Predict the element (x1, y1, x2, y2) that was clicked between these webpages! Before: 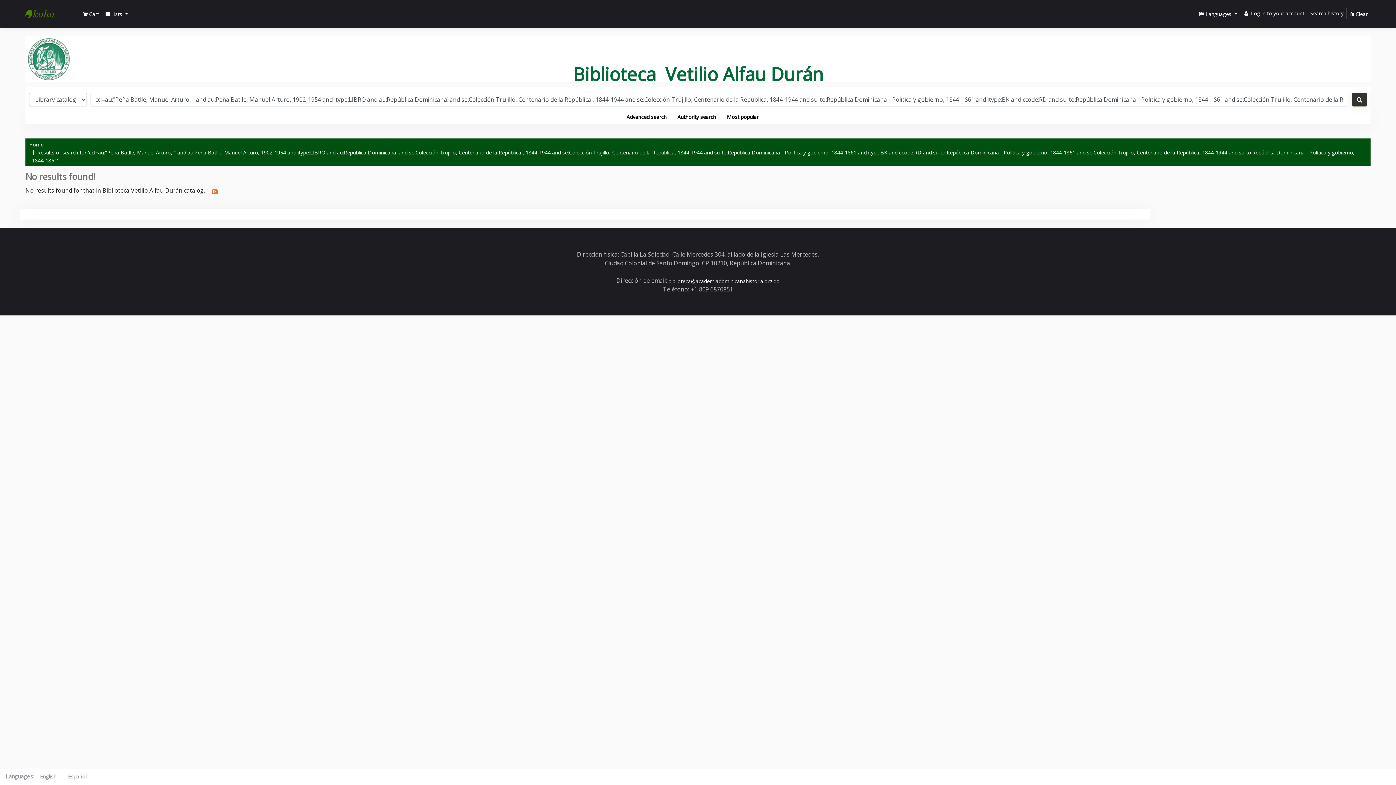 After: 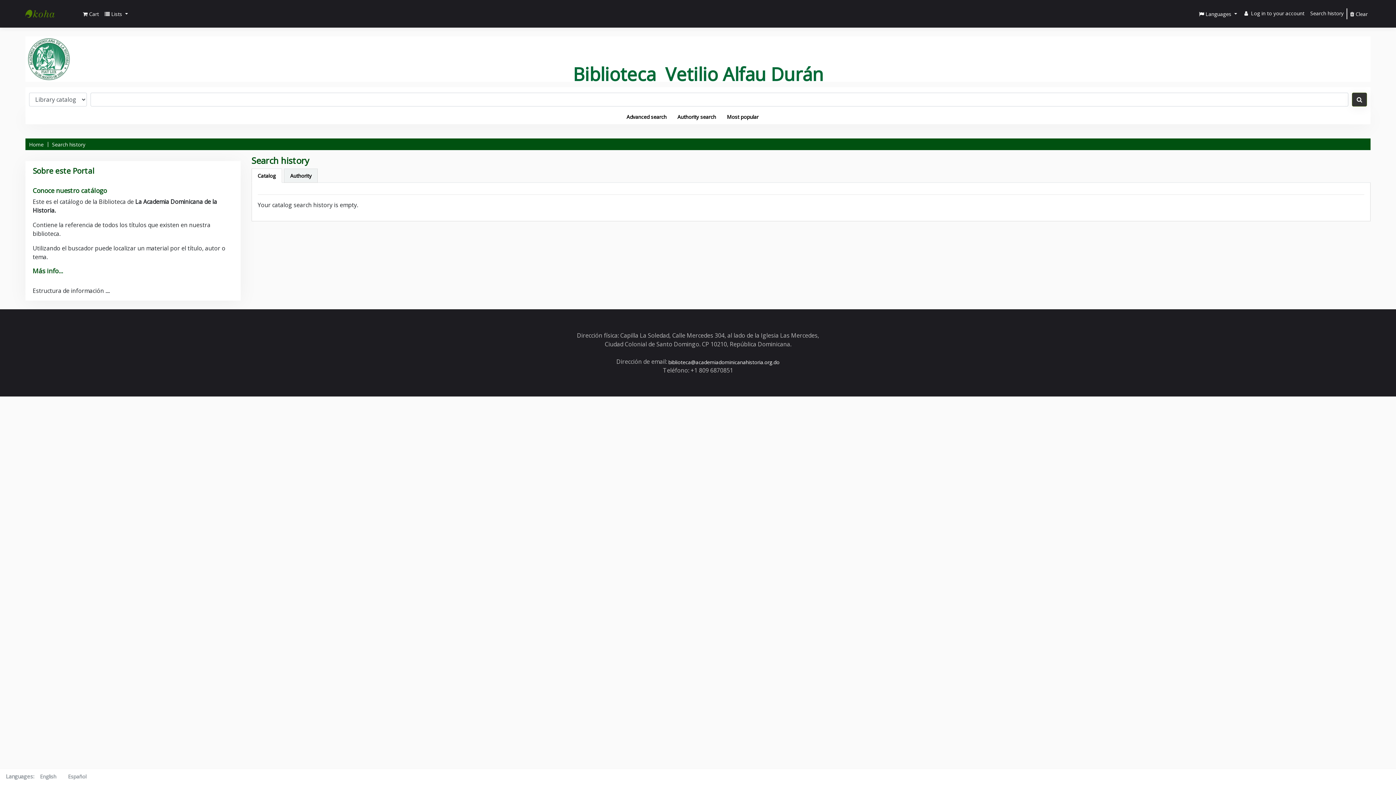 Action: label: Search history bbox: (1307, 6, 1346, 19)